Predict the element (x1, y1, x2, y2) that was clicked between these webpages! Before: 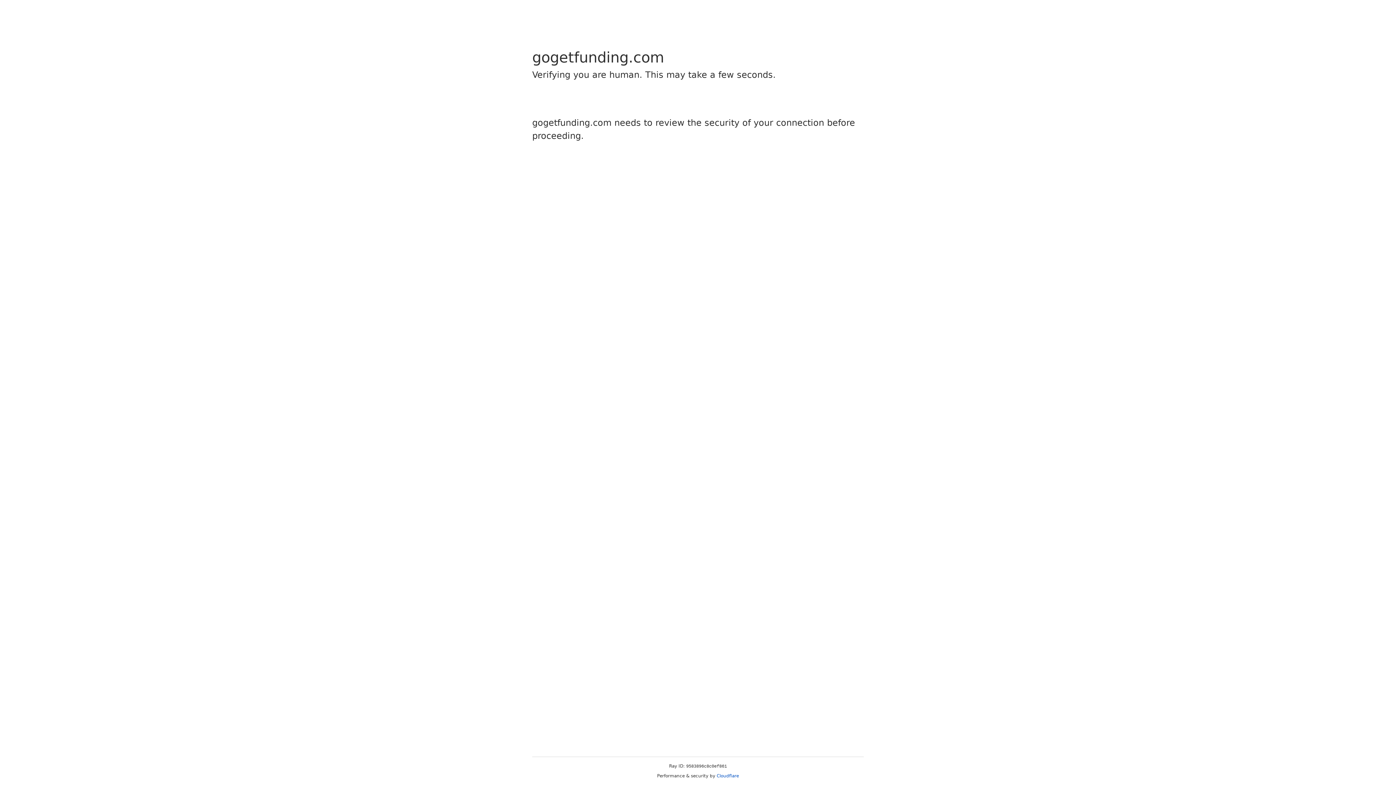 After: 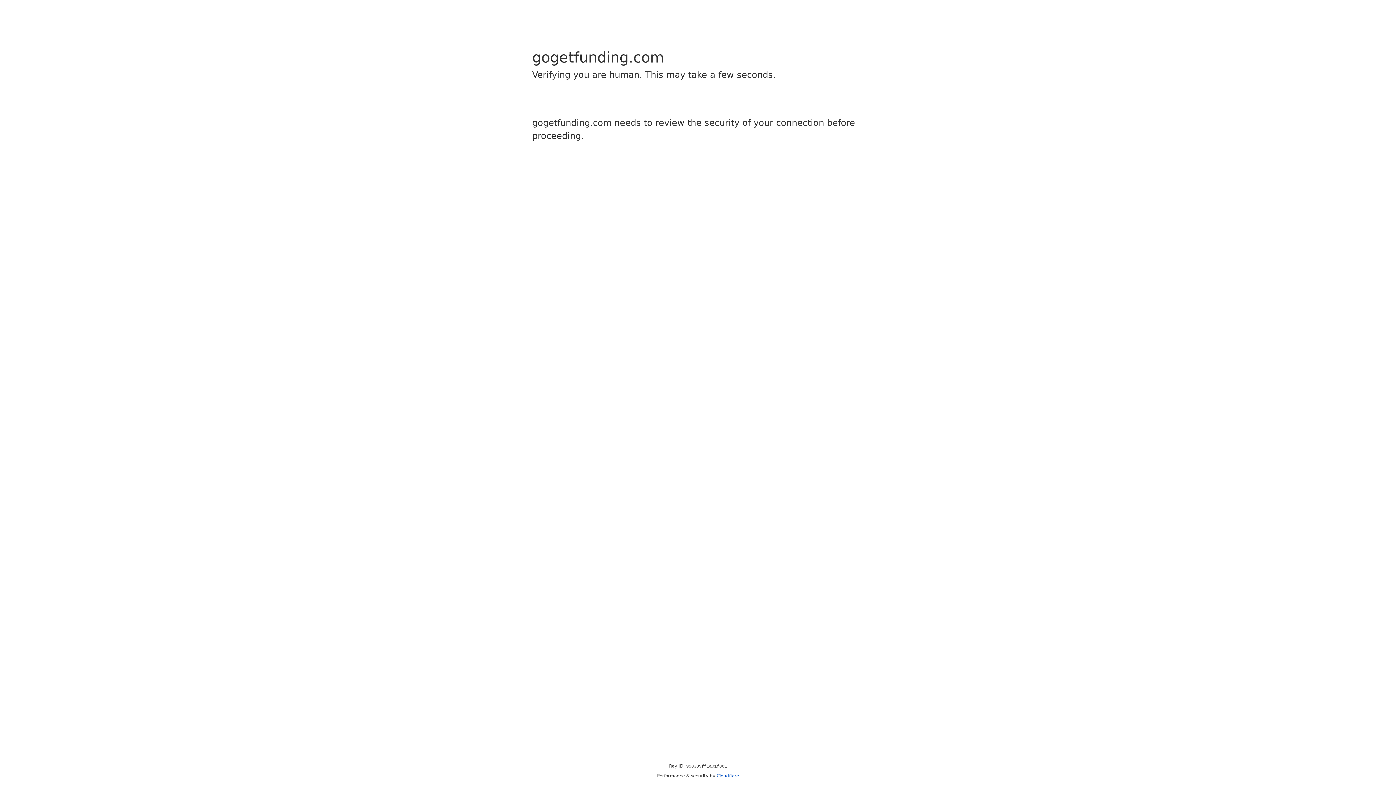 Action: label: Cloudflare bbox: (716, 773, 739, 778)